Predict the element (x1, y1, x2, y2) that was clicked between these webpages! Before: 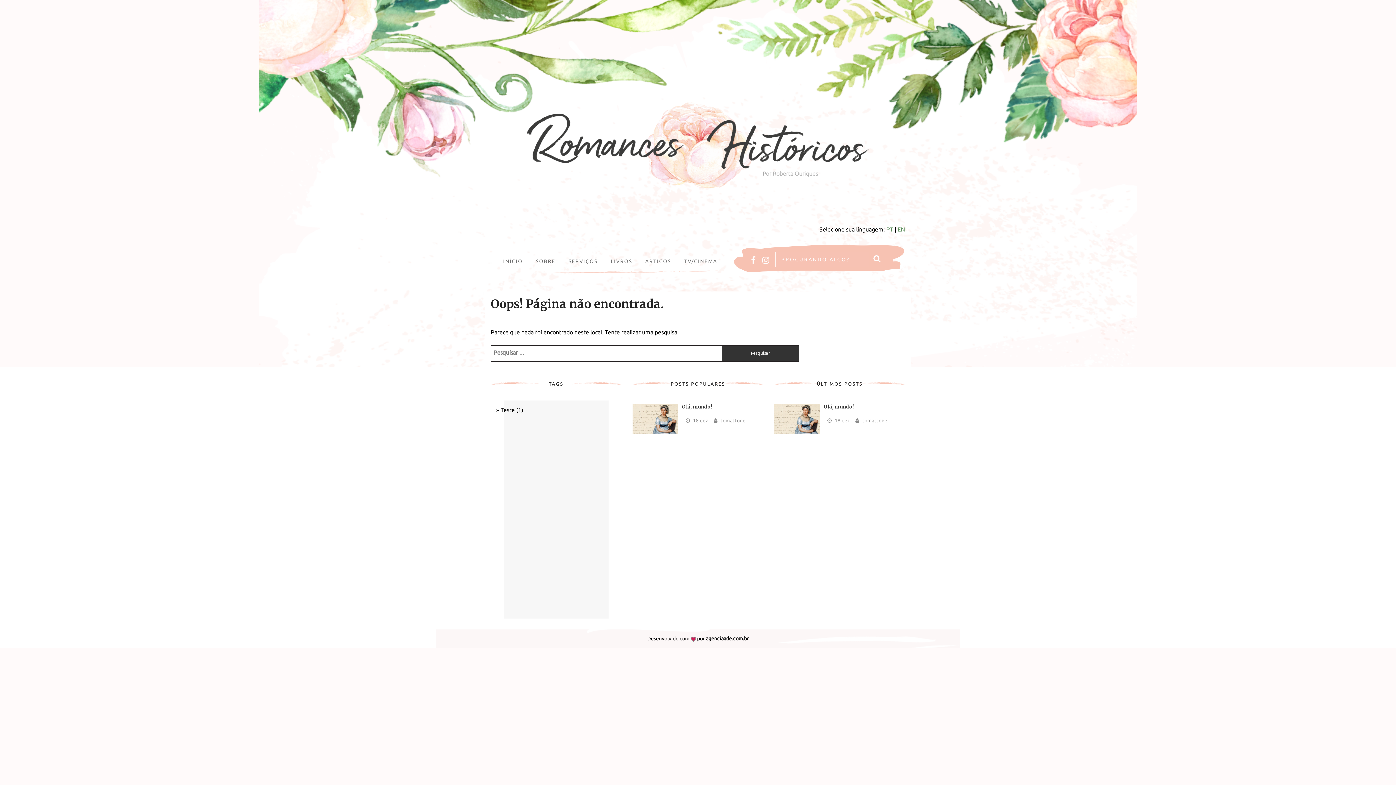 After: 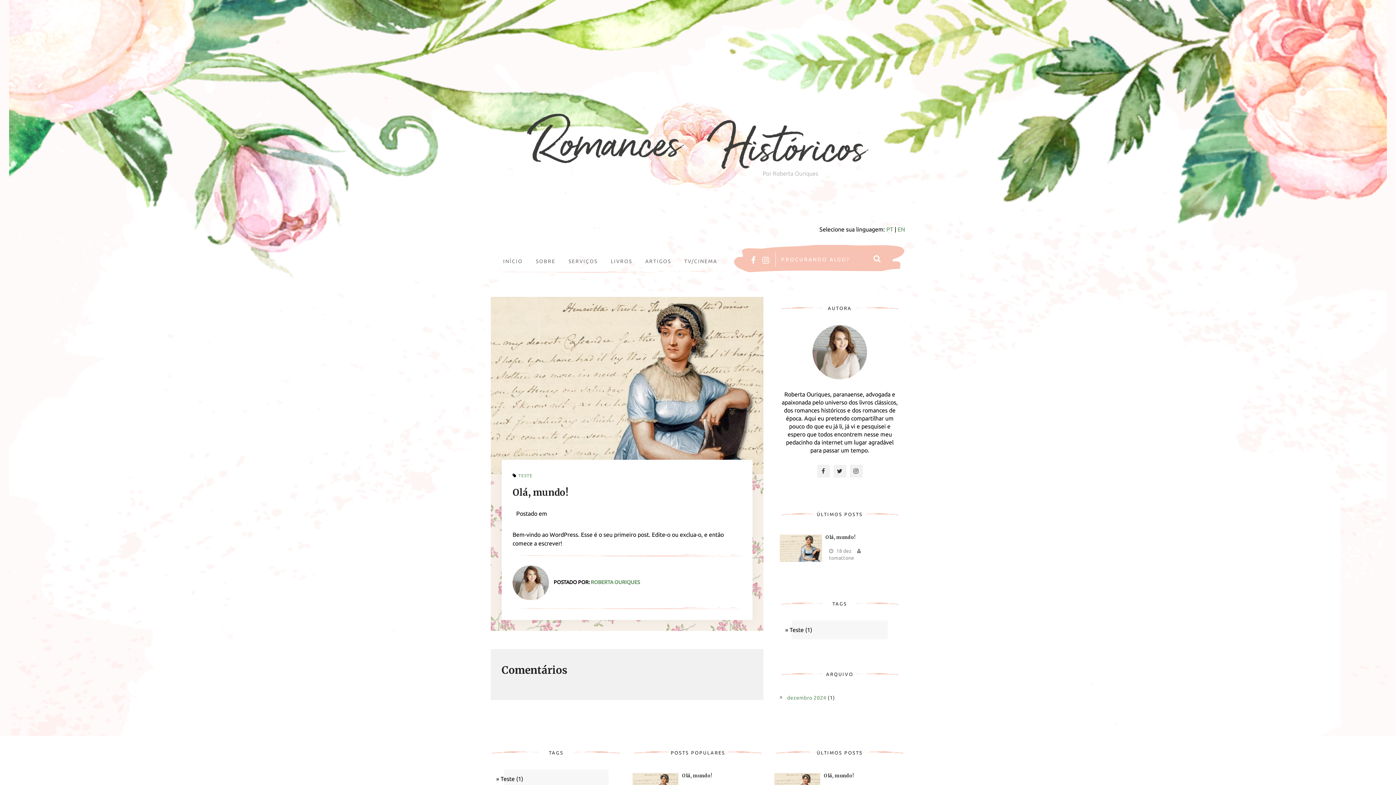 Action: bbox: (824, 404, 854, 410) label: Olá, mundo!